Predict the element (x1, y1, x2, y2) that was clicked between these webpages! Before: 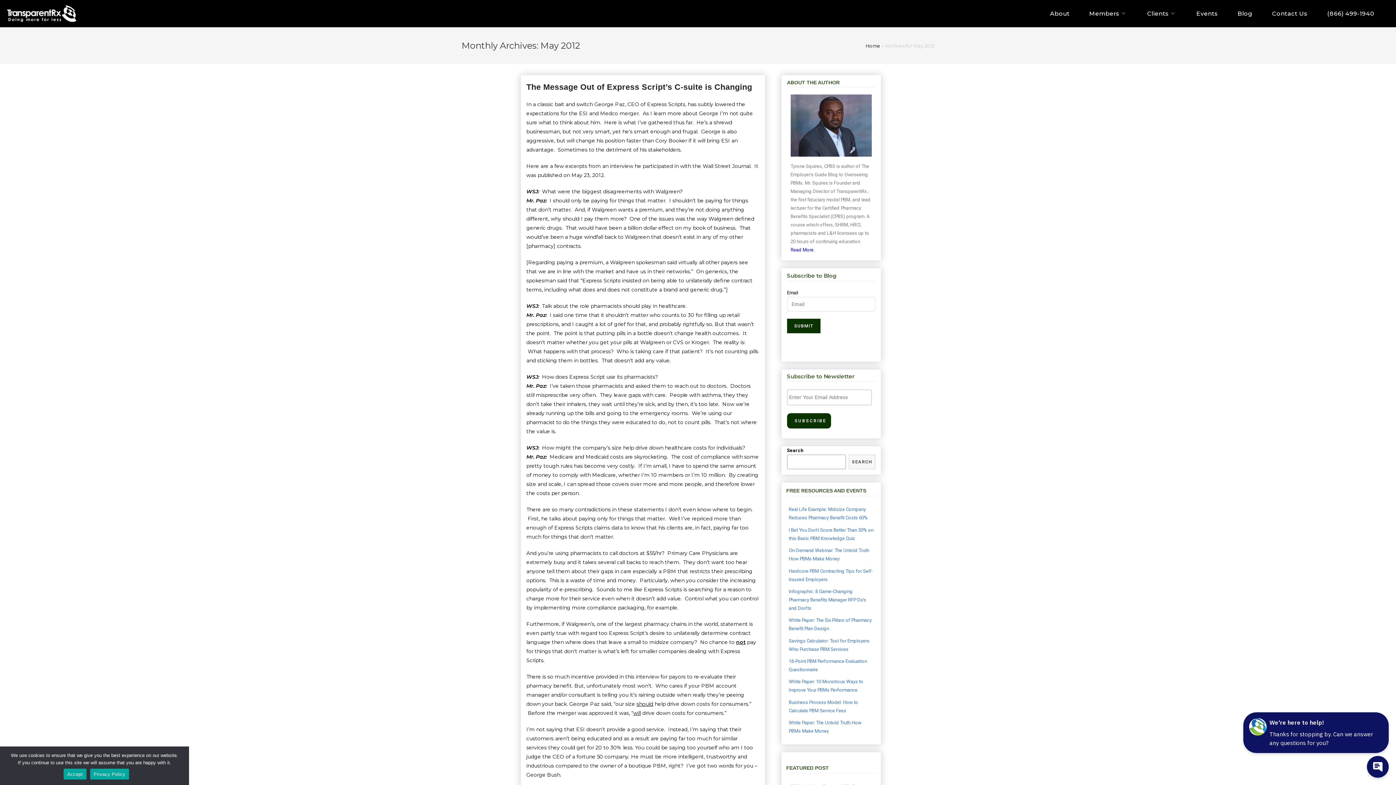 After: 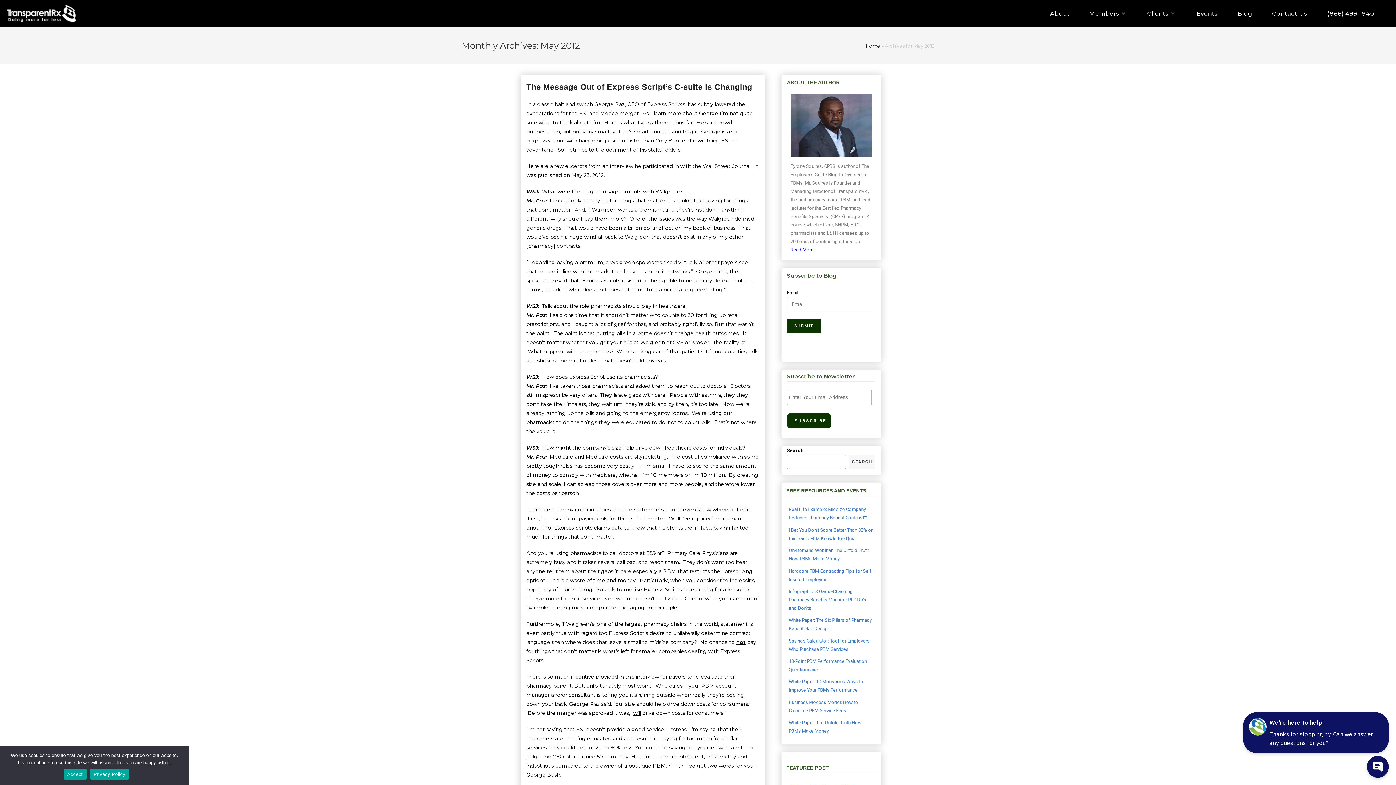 Action: bbox: (790, 247, 814, 252) label: Read More.